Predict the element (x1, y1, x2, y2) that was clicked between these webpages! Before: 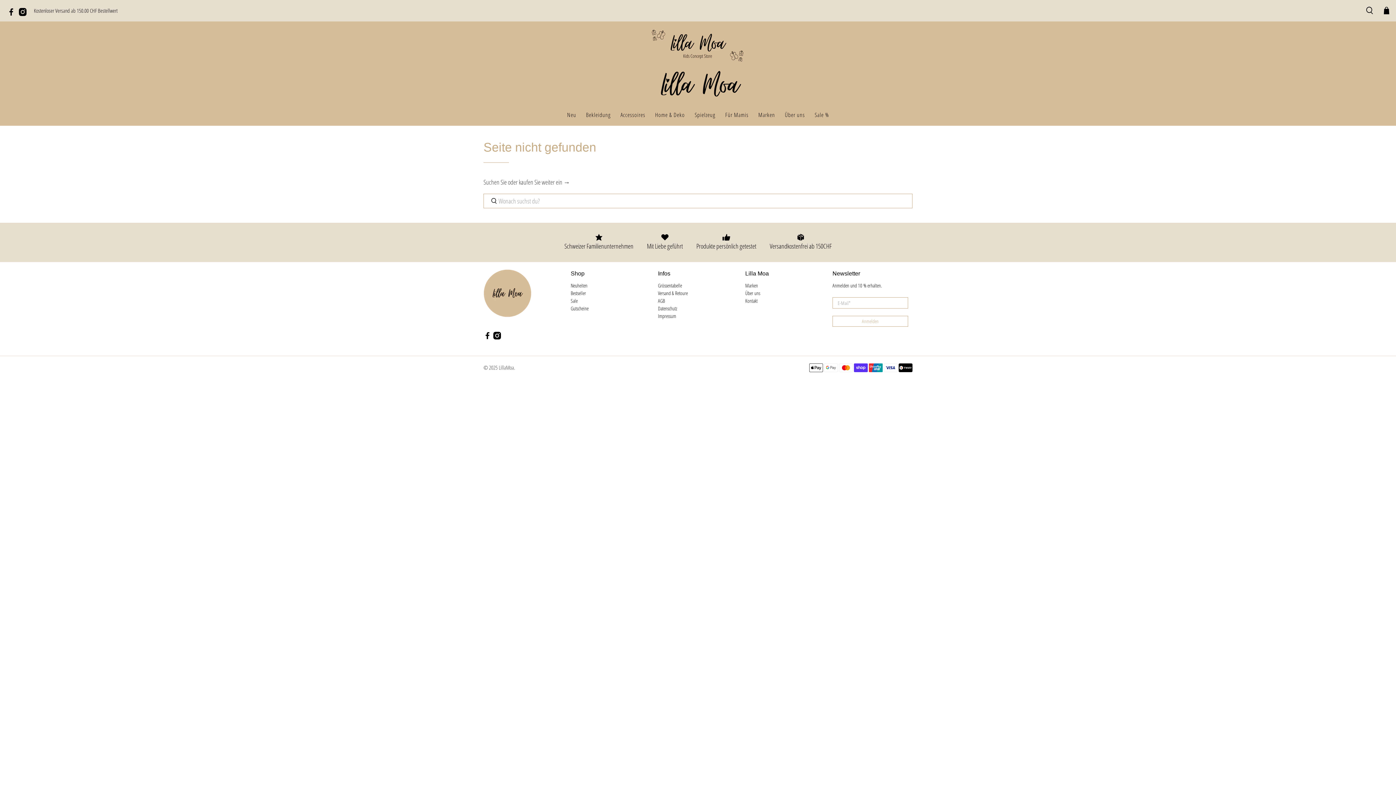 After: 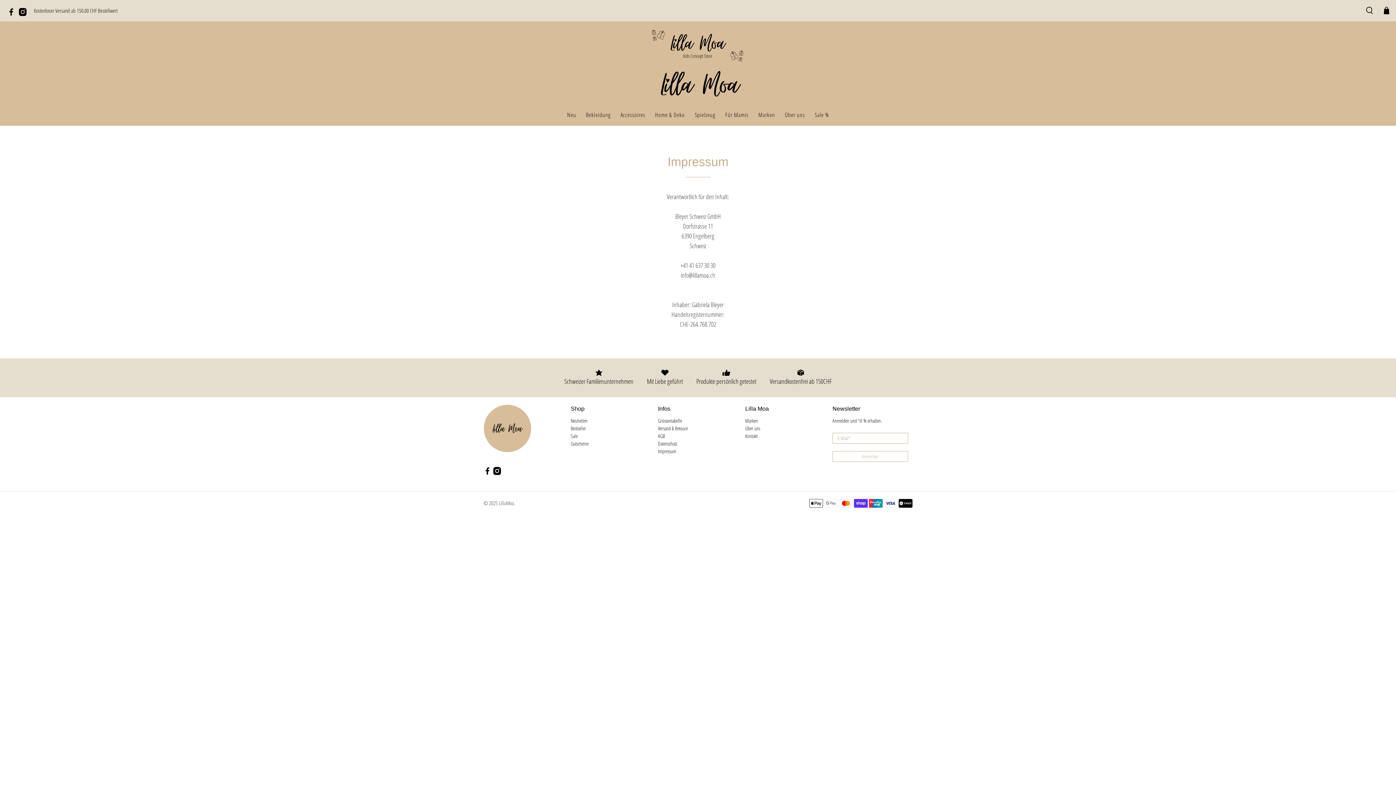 Action: bbox: (658, 312, 676, 319) label: Impressum